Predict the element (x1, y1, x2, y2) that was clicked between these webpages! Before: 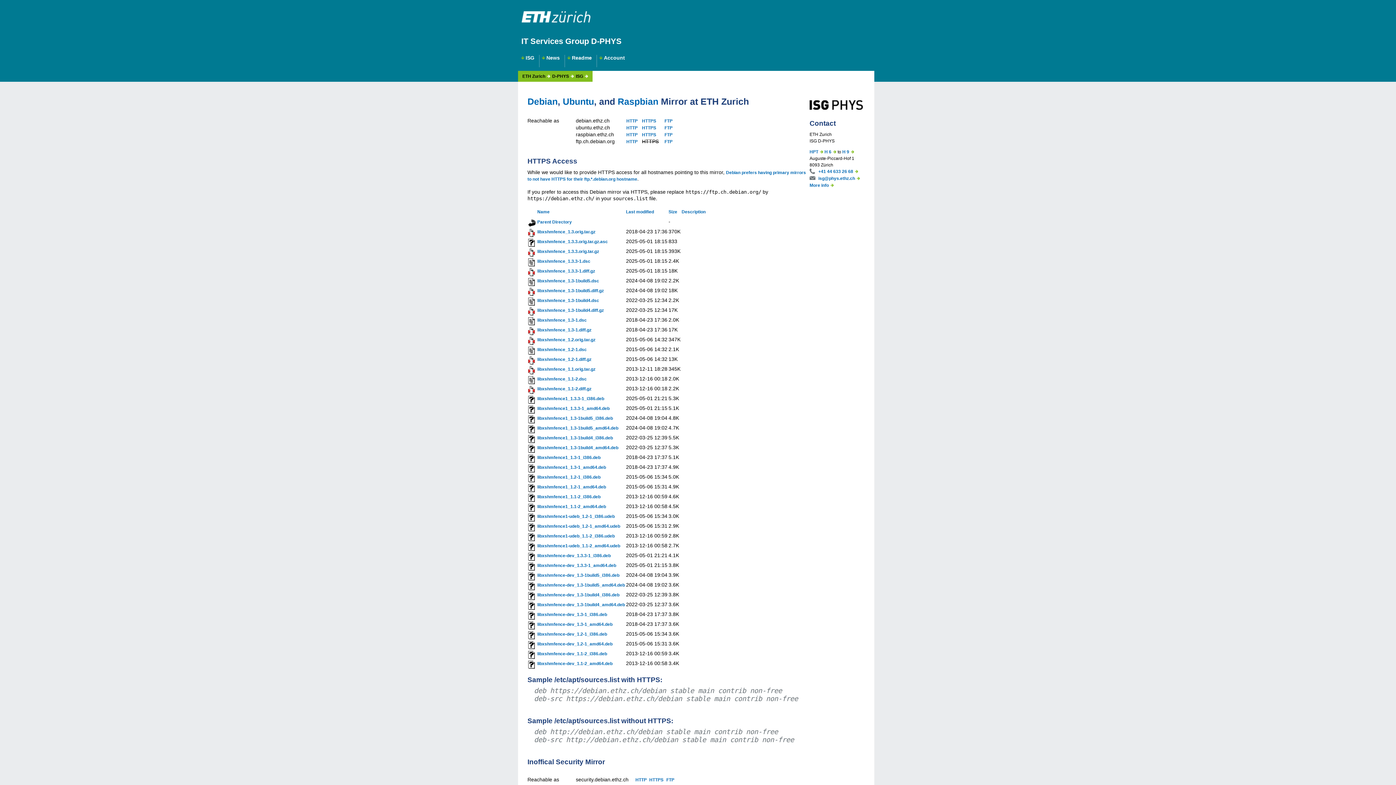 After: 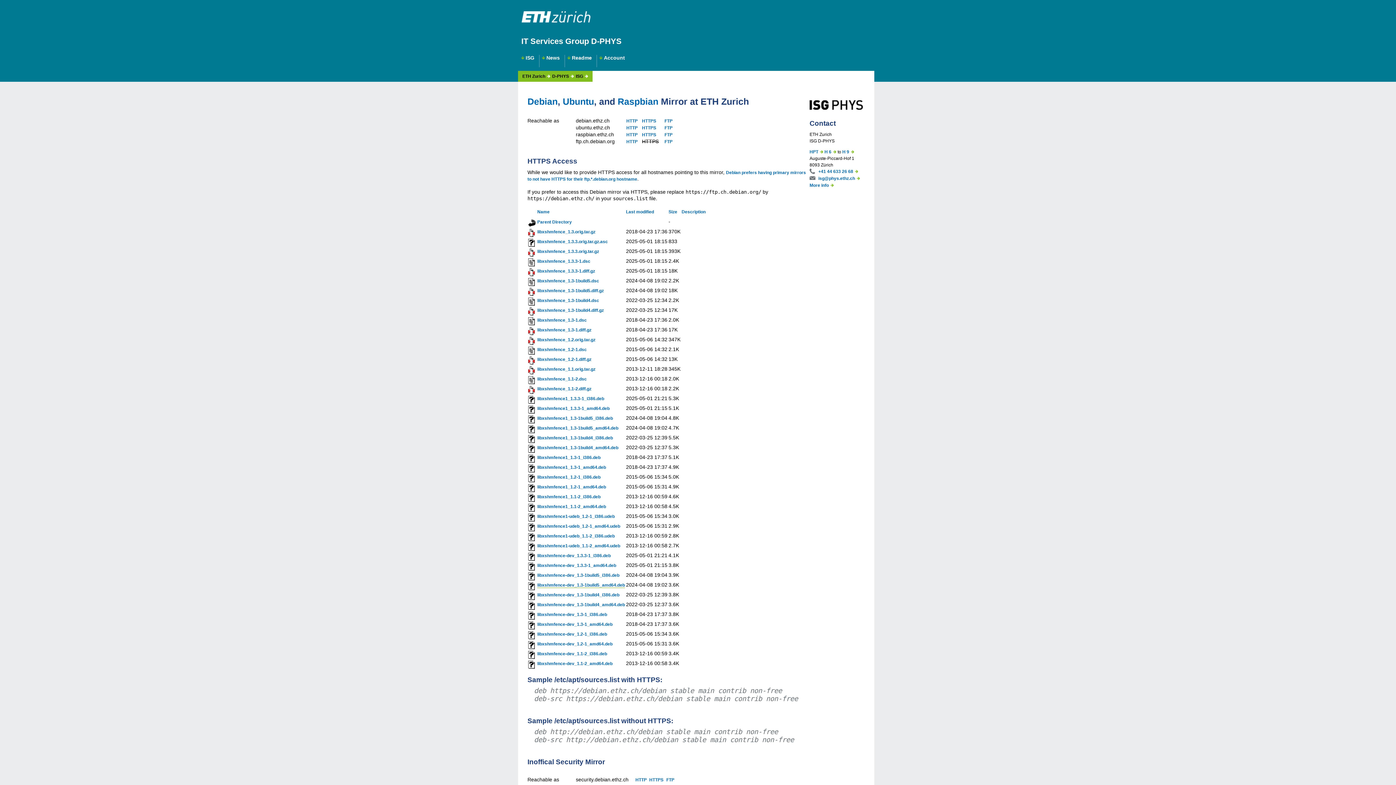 Action: label: libxshmfence-dev_1.3-1build5_amd64.deb bbox: (537, 582, 625, 588)